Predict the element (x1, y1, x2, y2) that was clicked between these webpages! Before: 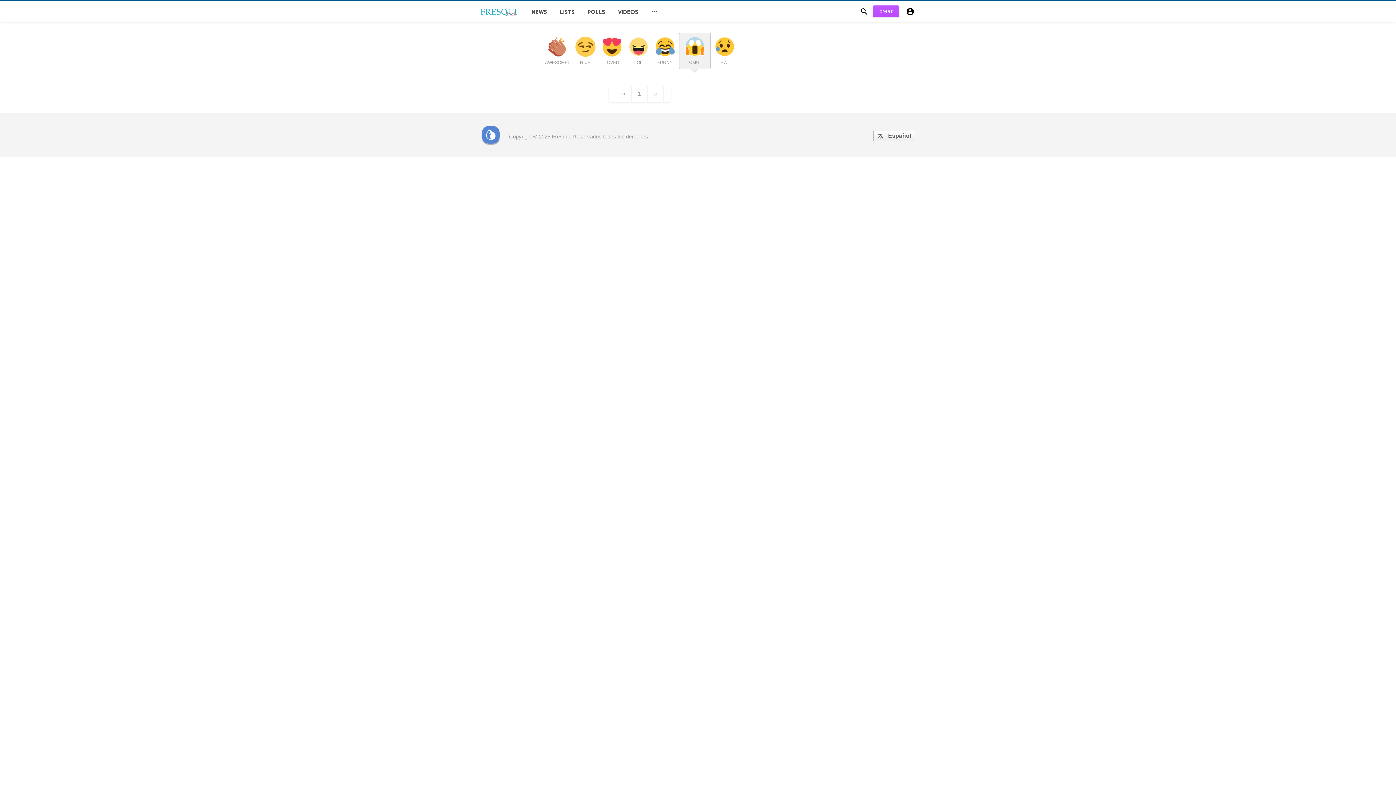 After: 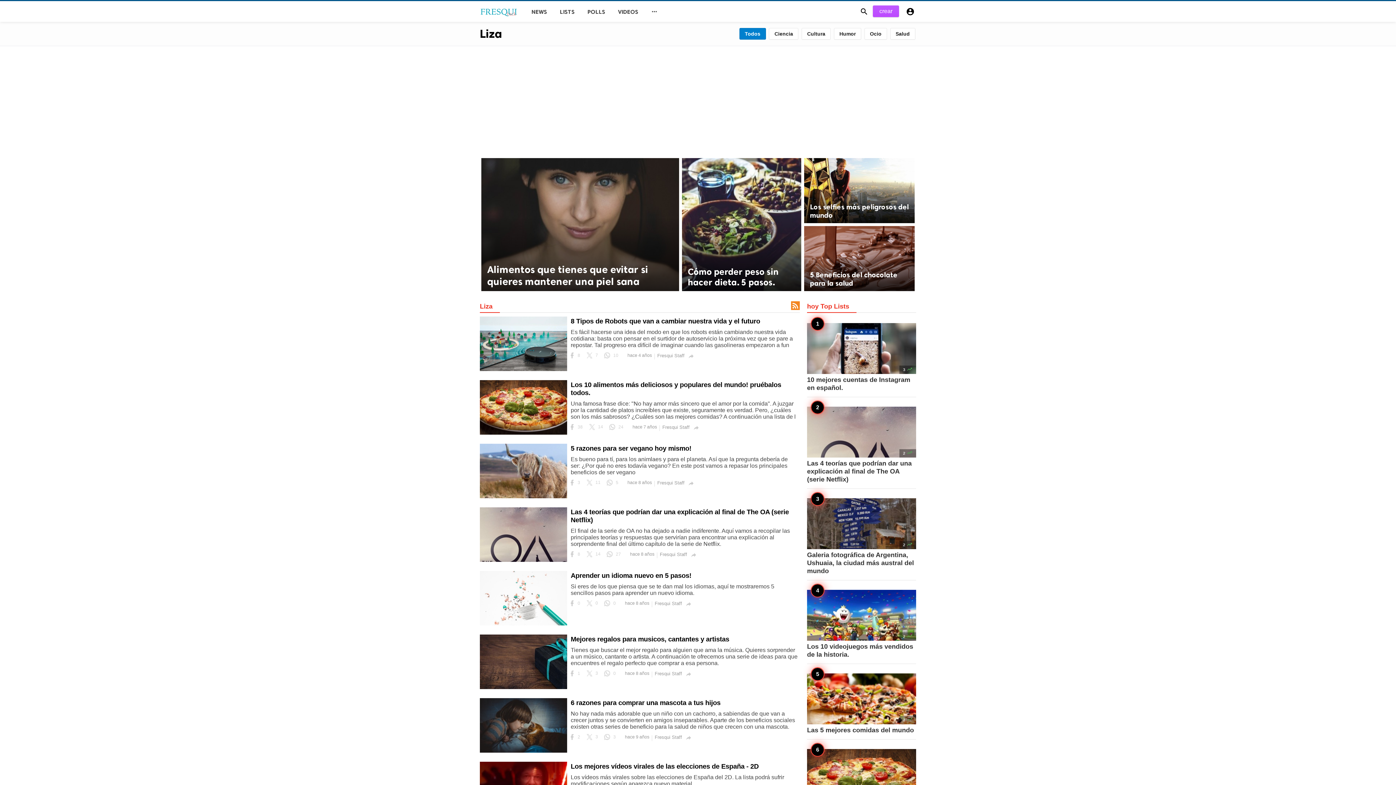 Action: bbox: (552, 1, 580, 22) label: LISTS